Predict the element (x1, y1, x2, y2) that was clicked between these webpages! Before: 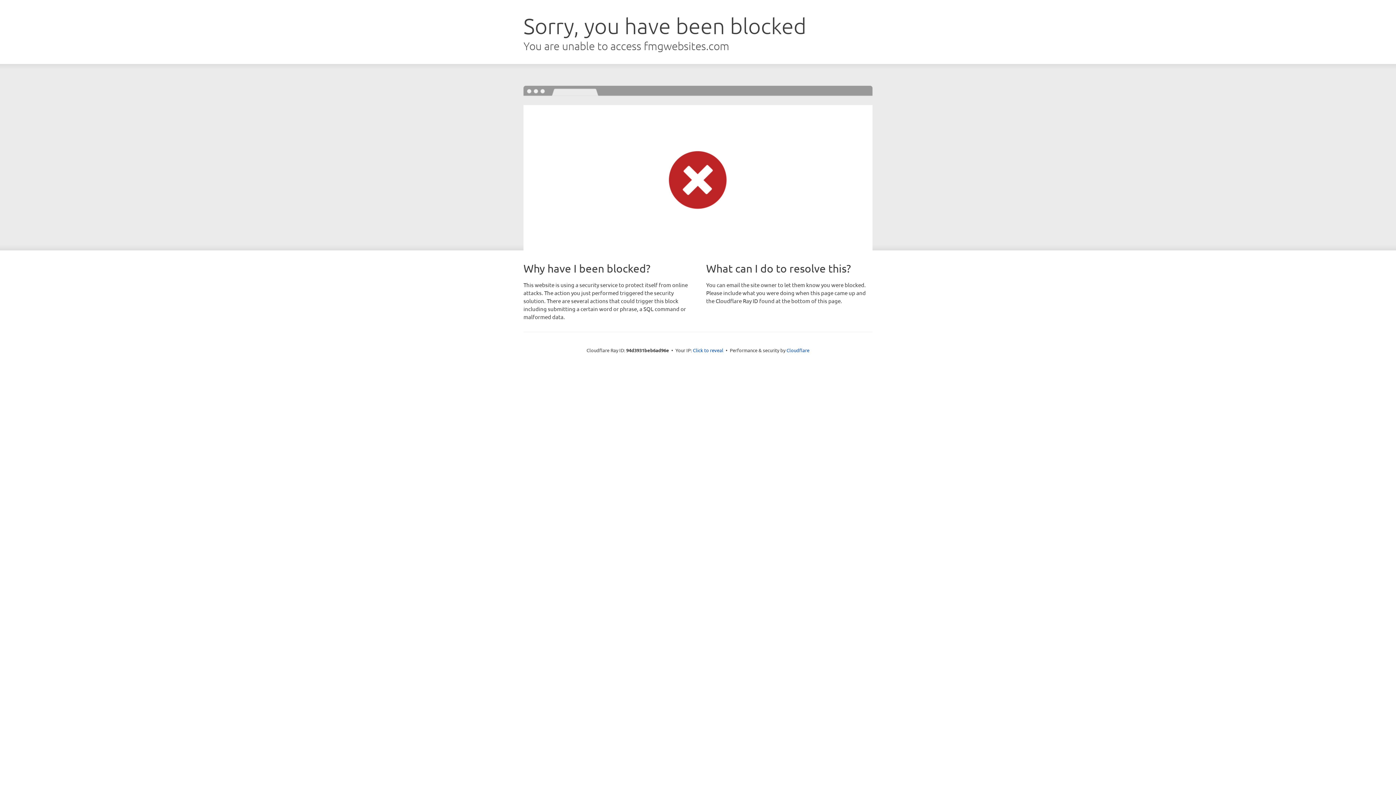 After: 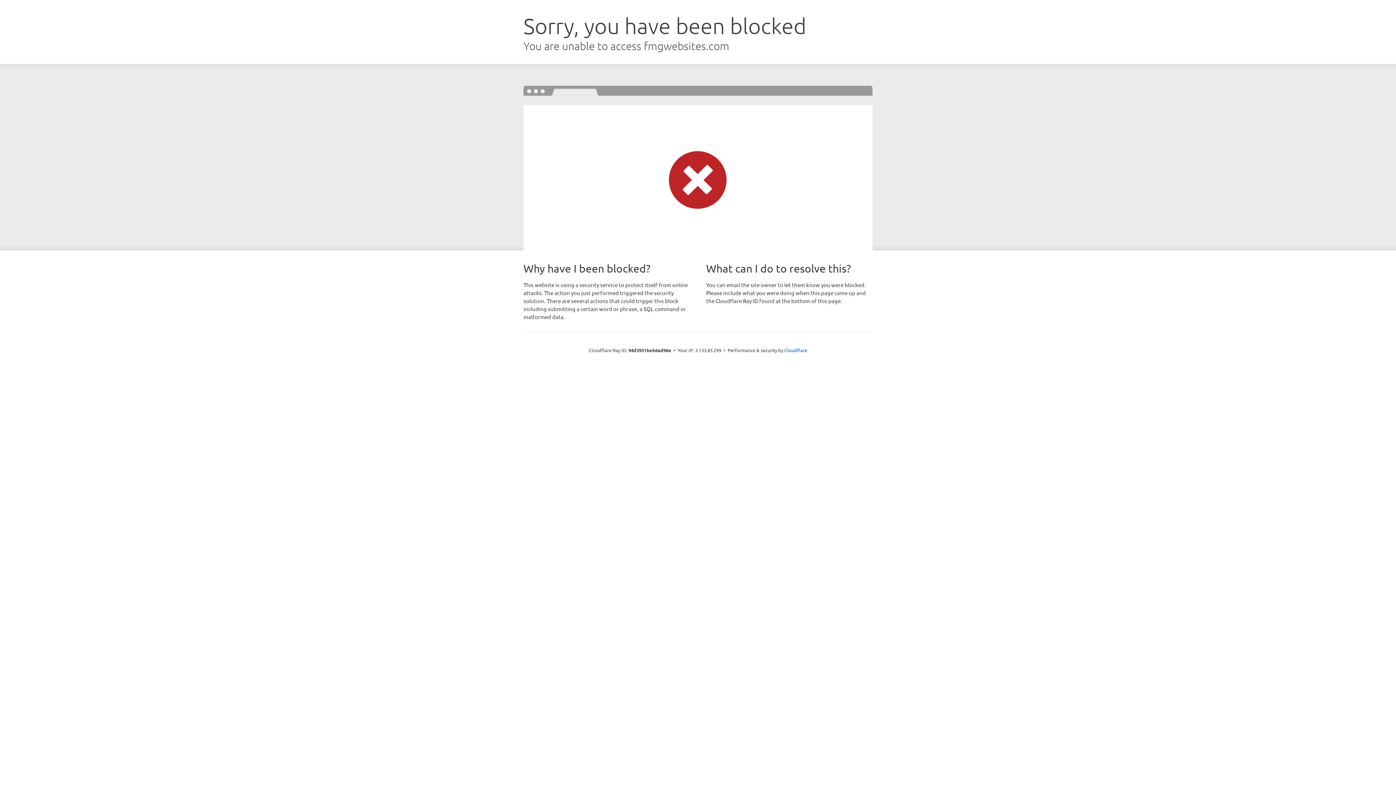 Action: label: Click to reveal bbox: (693, 346, 723, 353)